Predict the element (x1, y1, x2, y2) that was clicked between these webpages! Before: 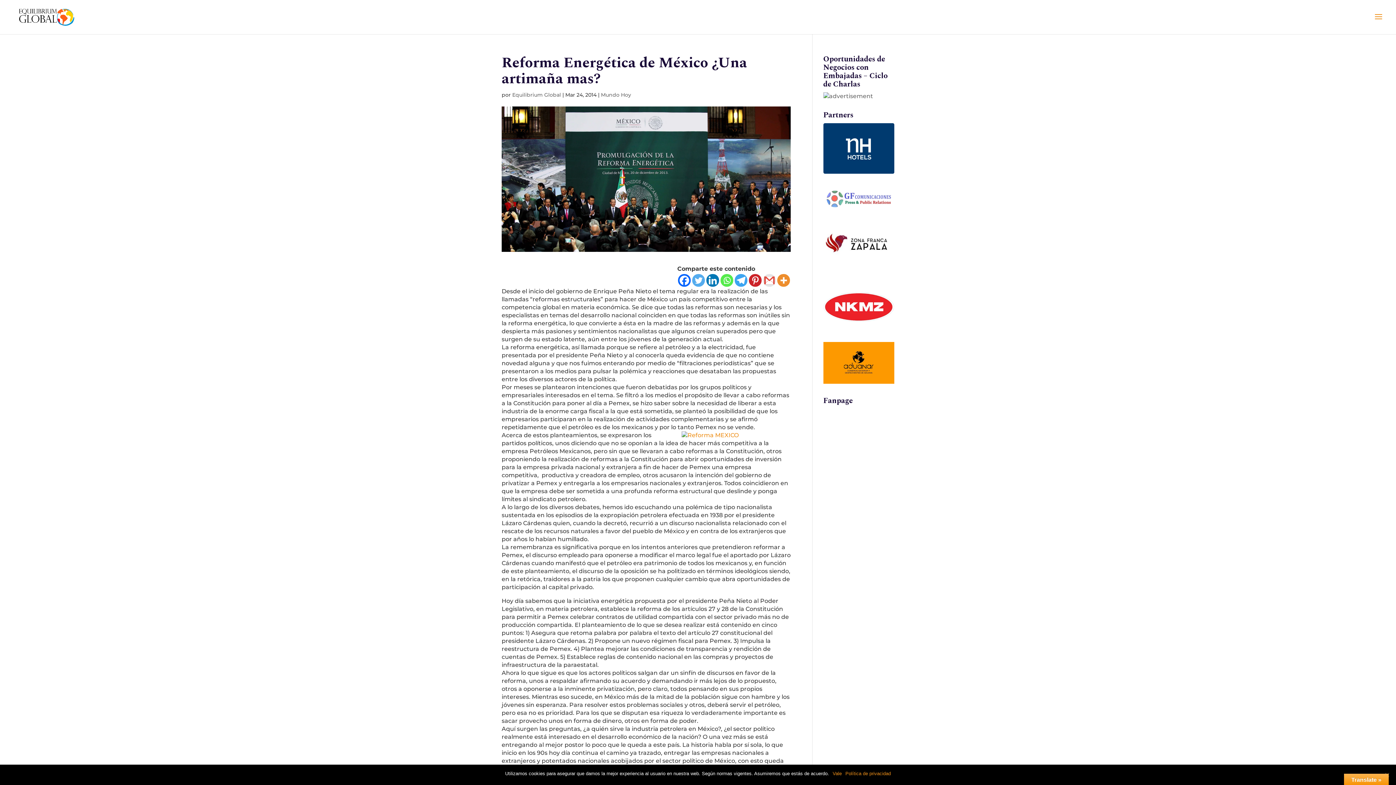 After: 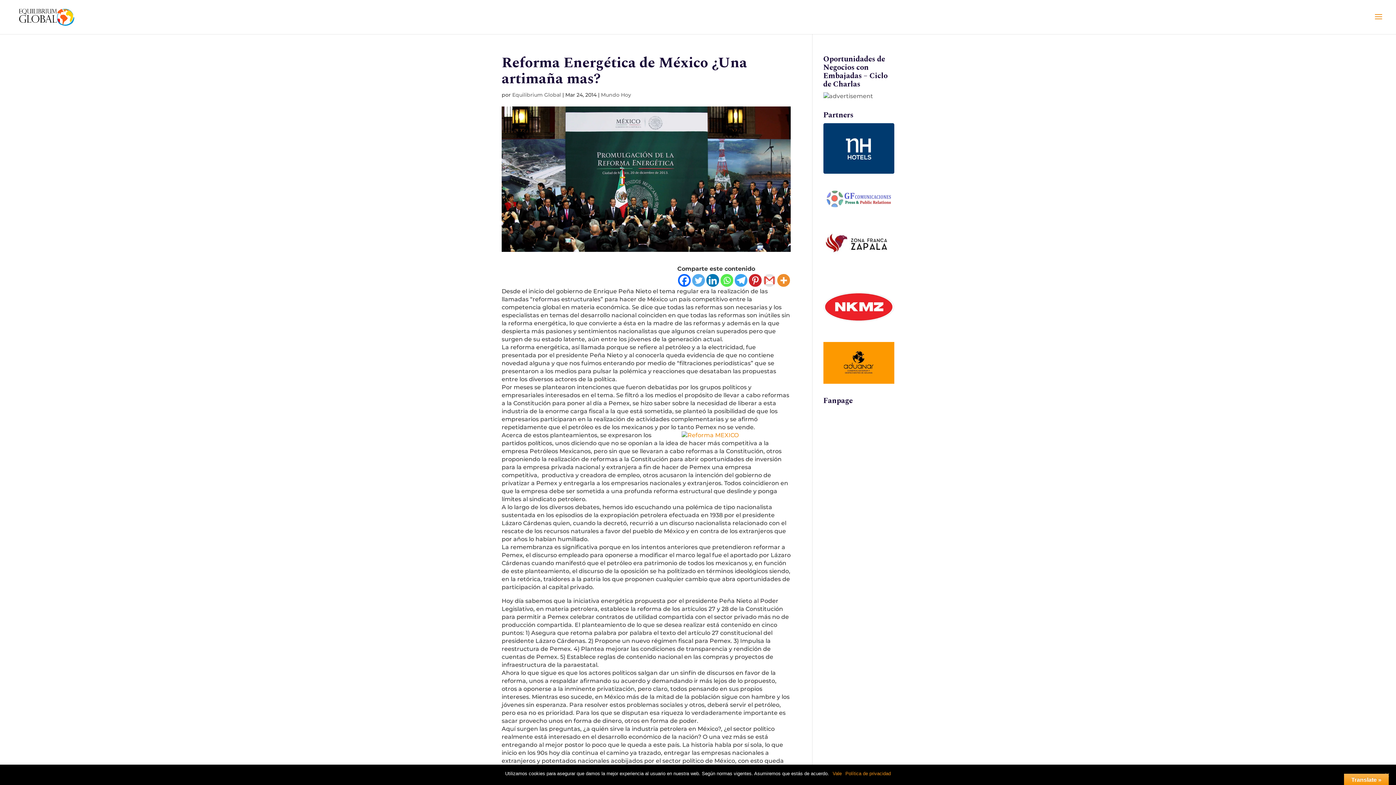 Action: label: Twitter bbox: (692, 274, 705, 286)